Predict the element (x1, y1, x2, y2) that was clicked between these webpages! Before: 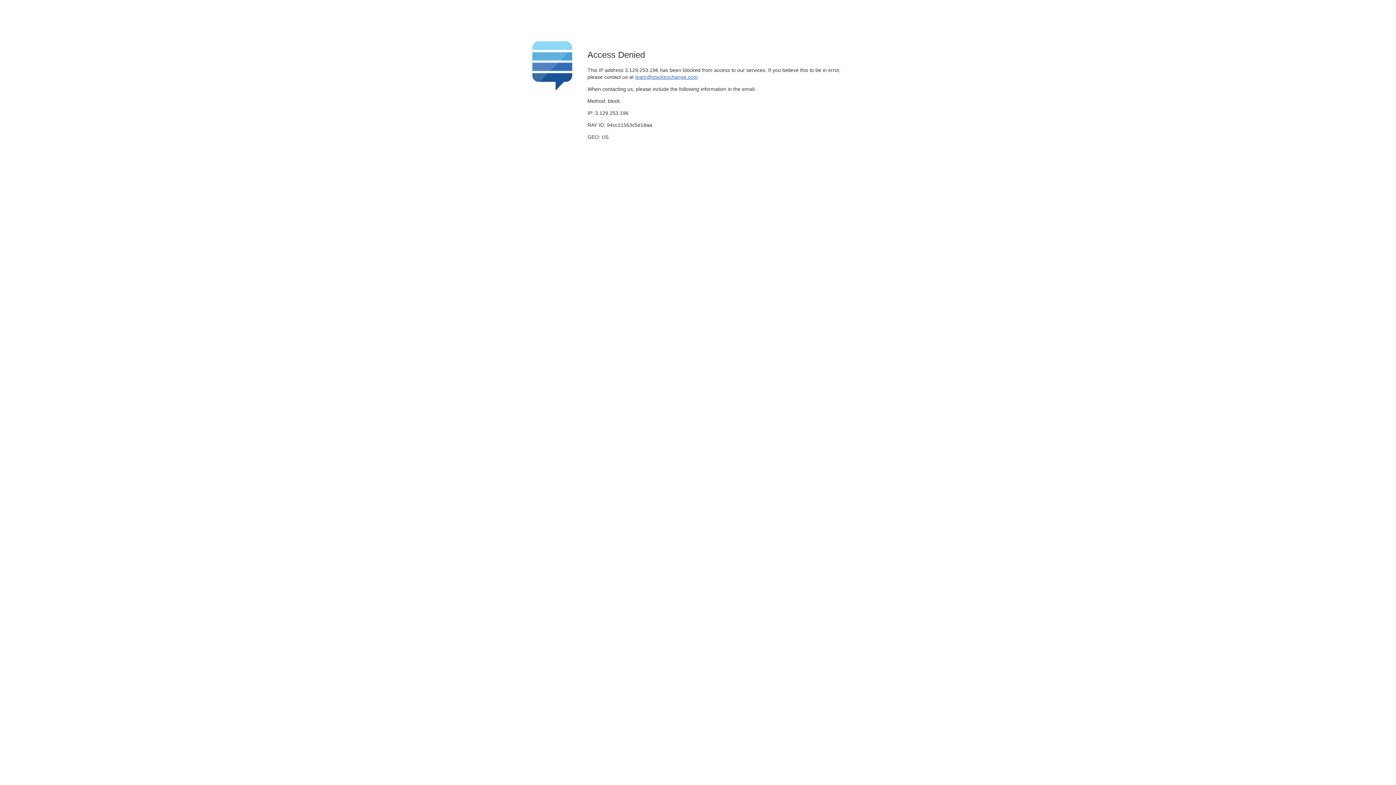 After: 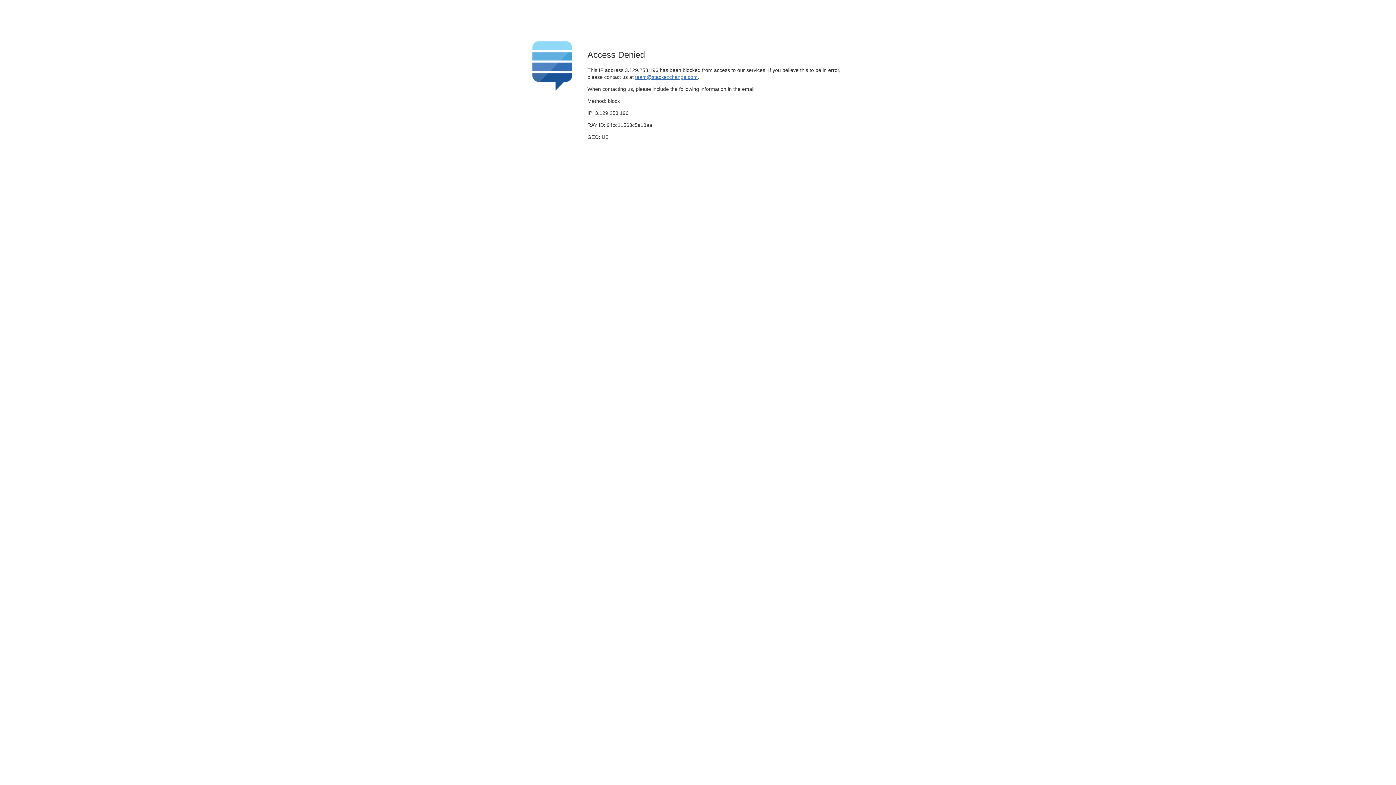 Action: label: team@stackexchange.com bbox: (635, 74, 697, 79)